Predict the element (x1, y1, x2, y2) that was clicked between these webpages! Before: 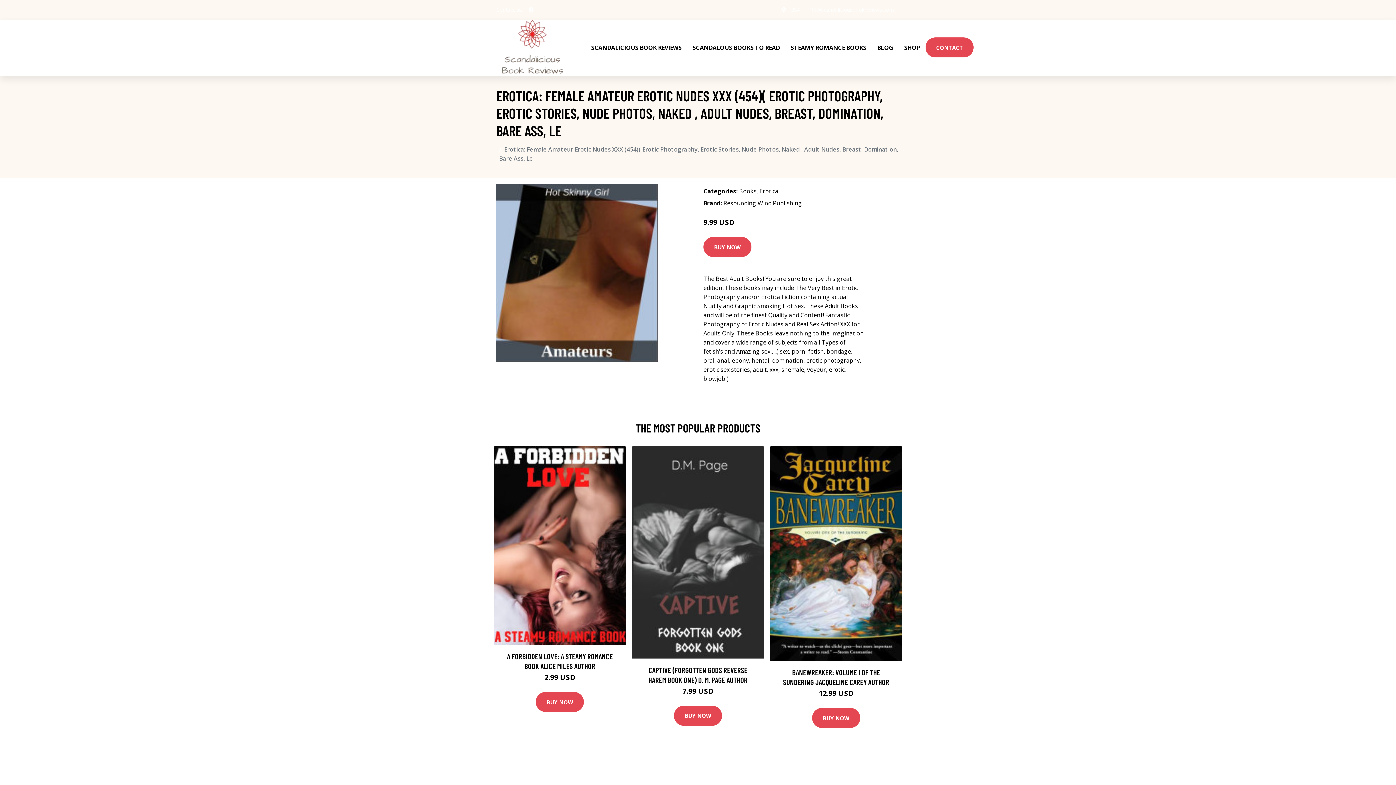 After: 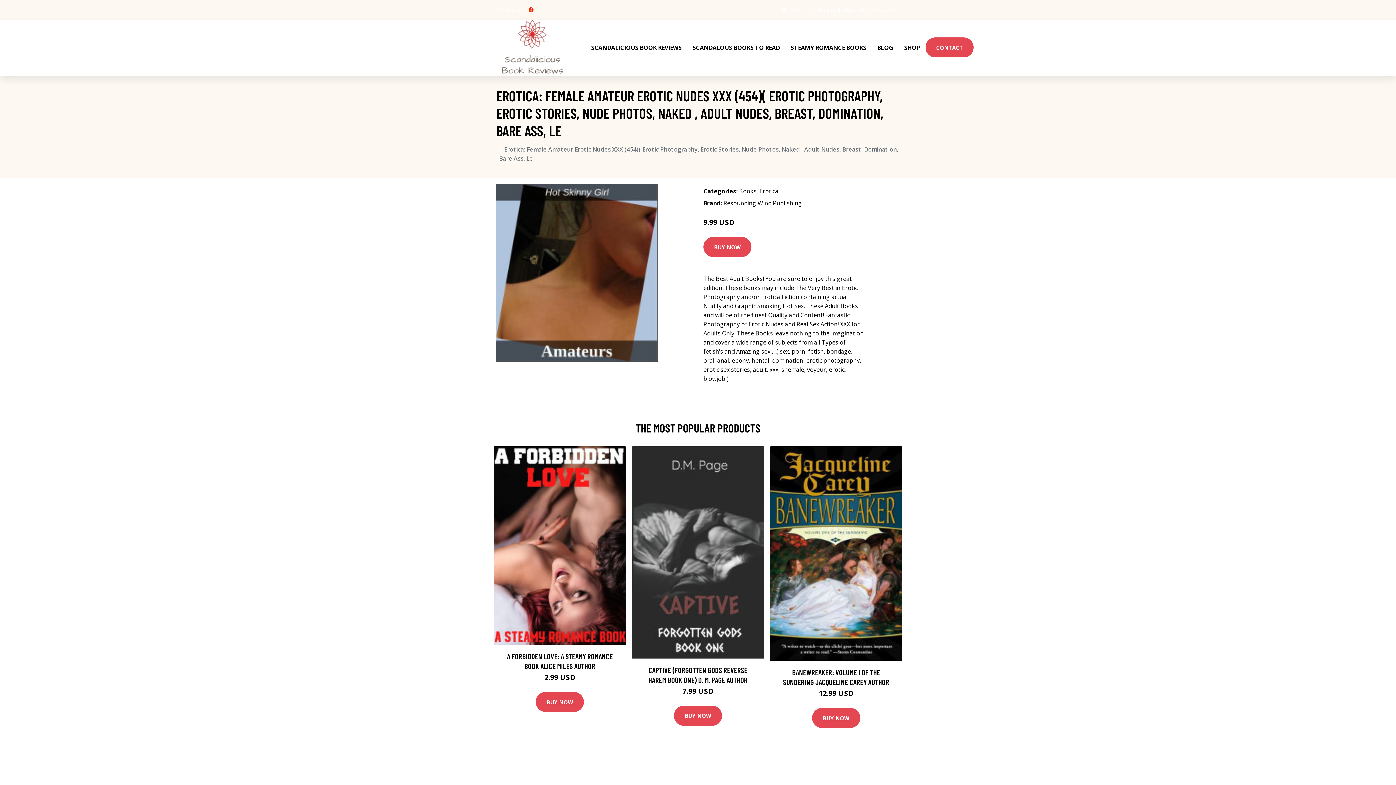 Action: bbox: (525, 2, 536, 16) label: social profile